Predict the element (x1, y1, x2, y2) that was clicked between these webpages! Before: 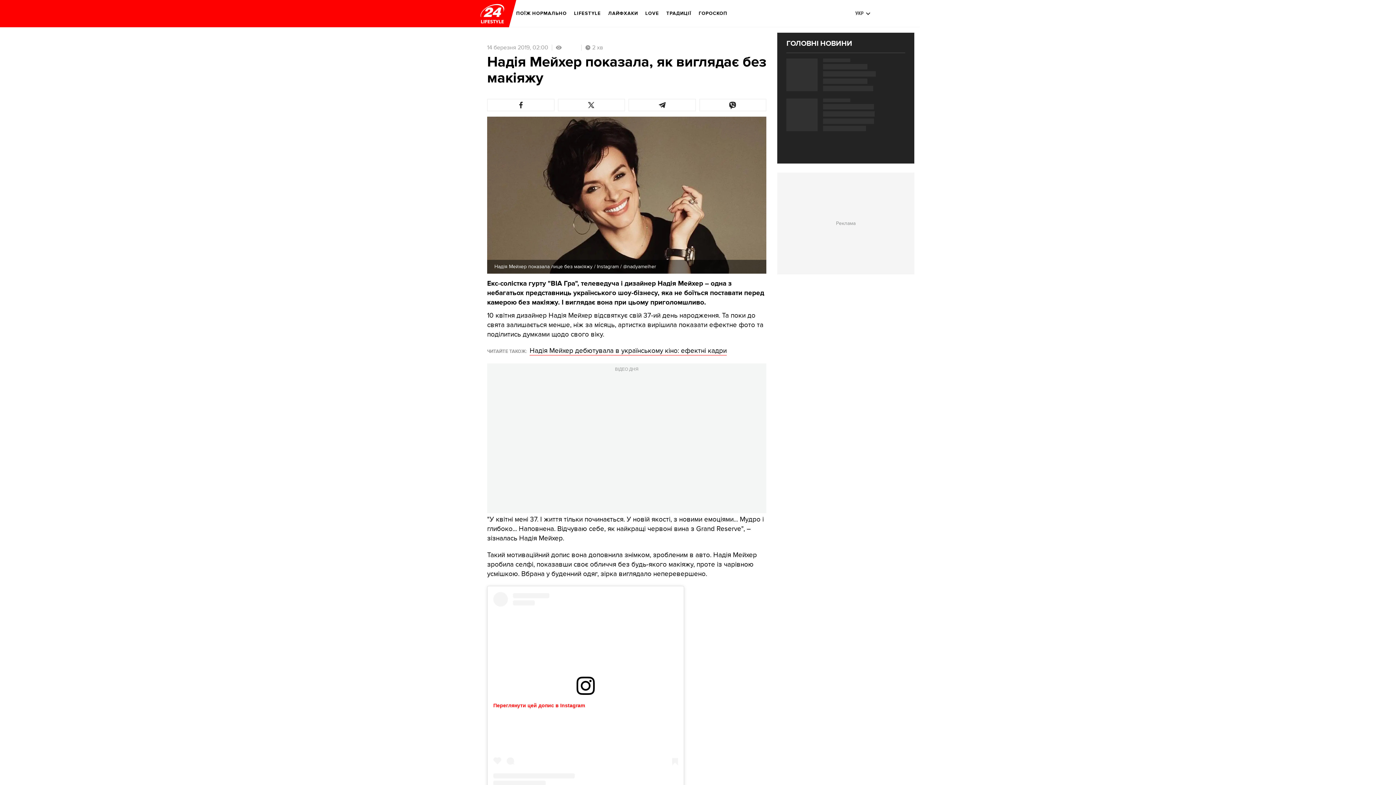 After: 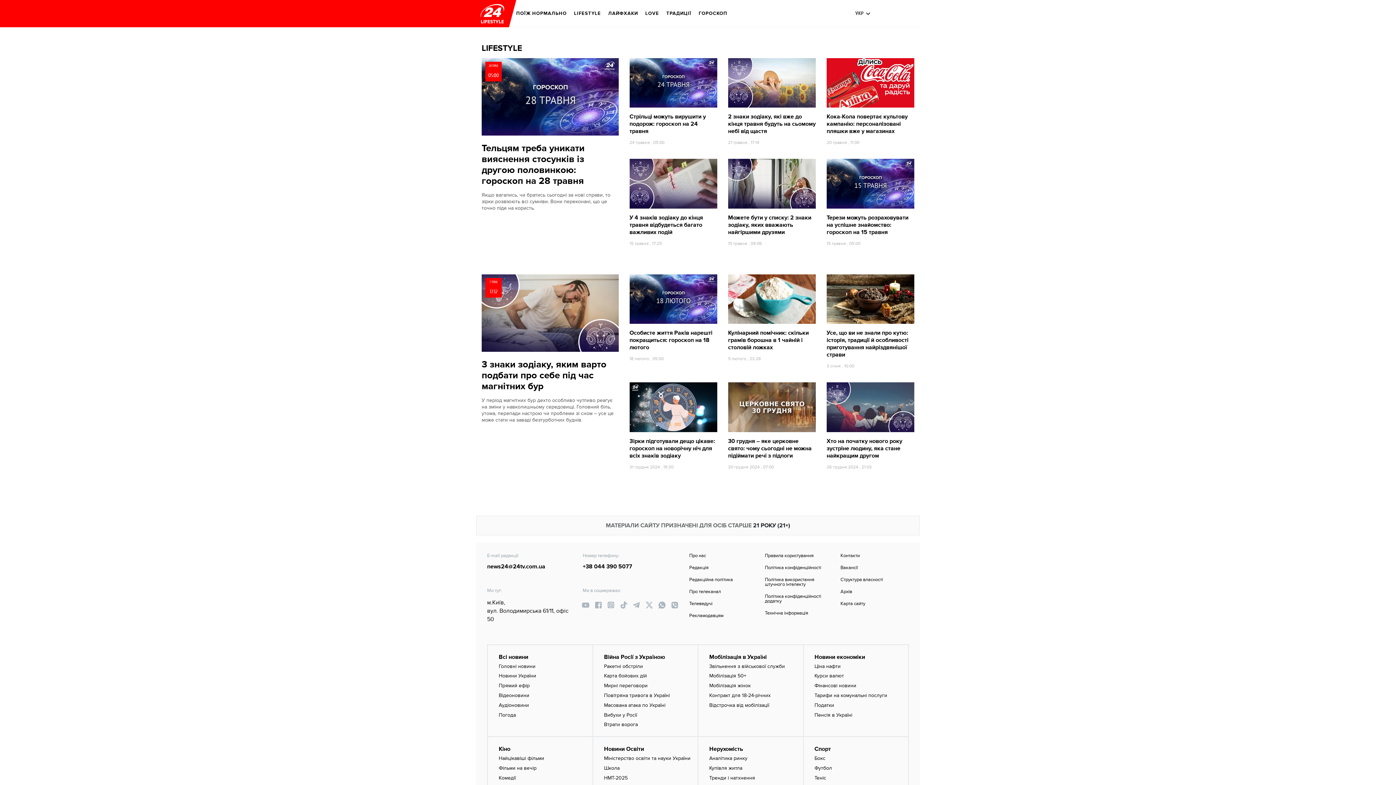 Action: bbox: (574, 5, 601, 21) label: LIFESTYLE